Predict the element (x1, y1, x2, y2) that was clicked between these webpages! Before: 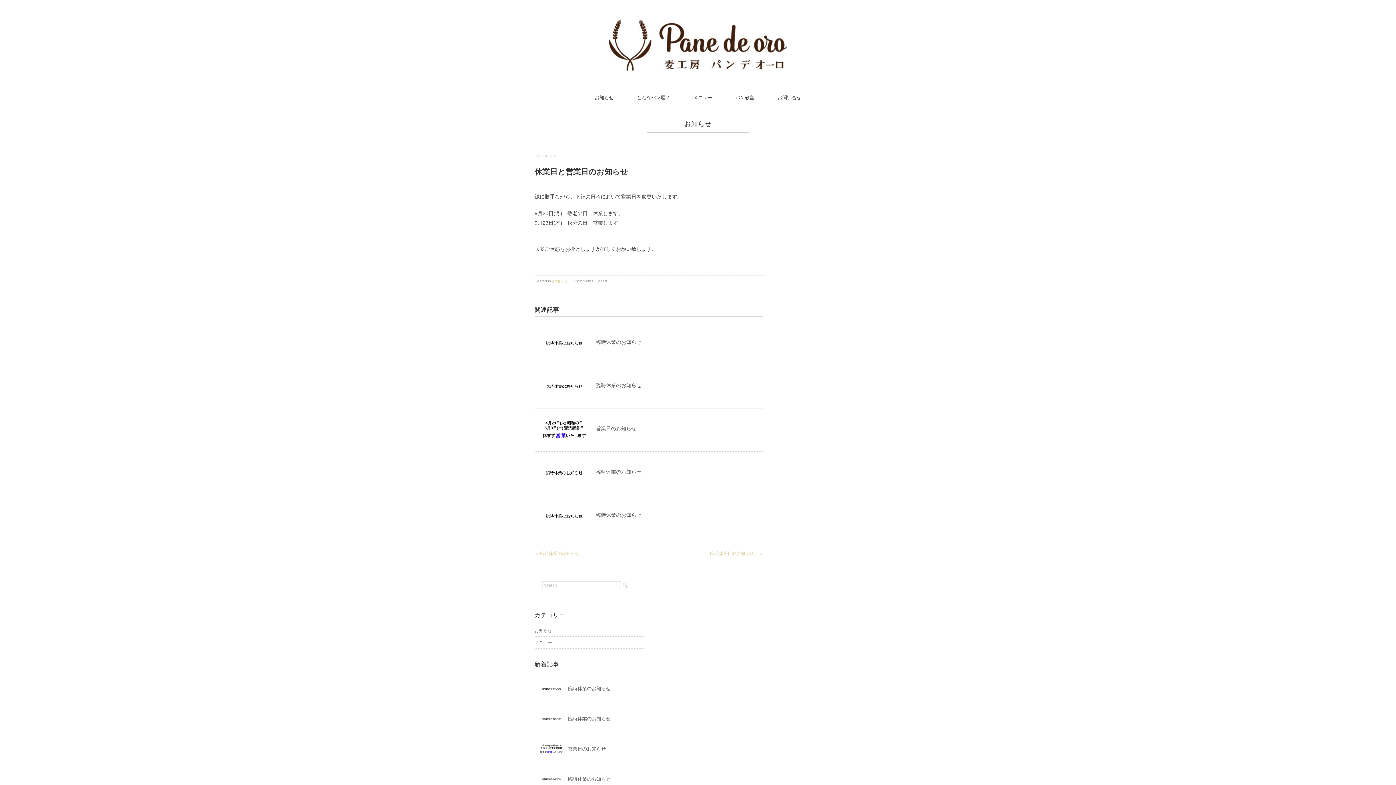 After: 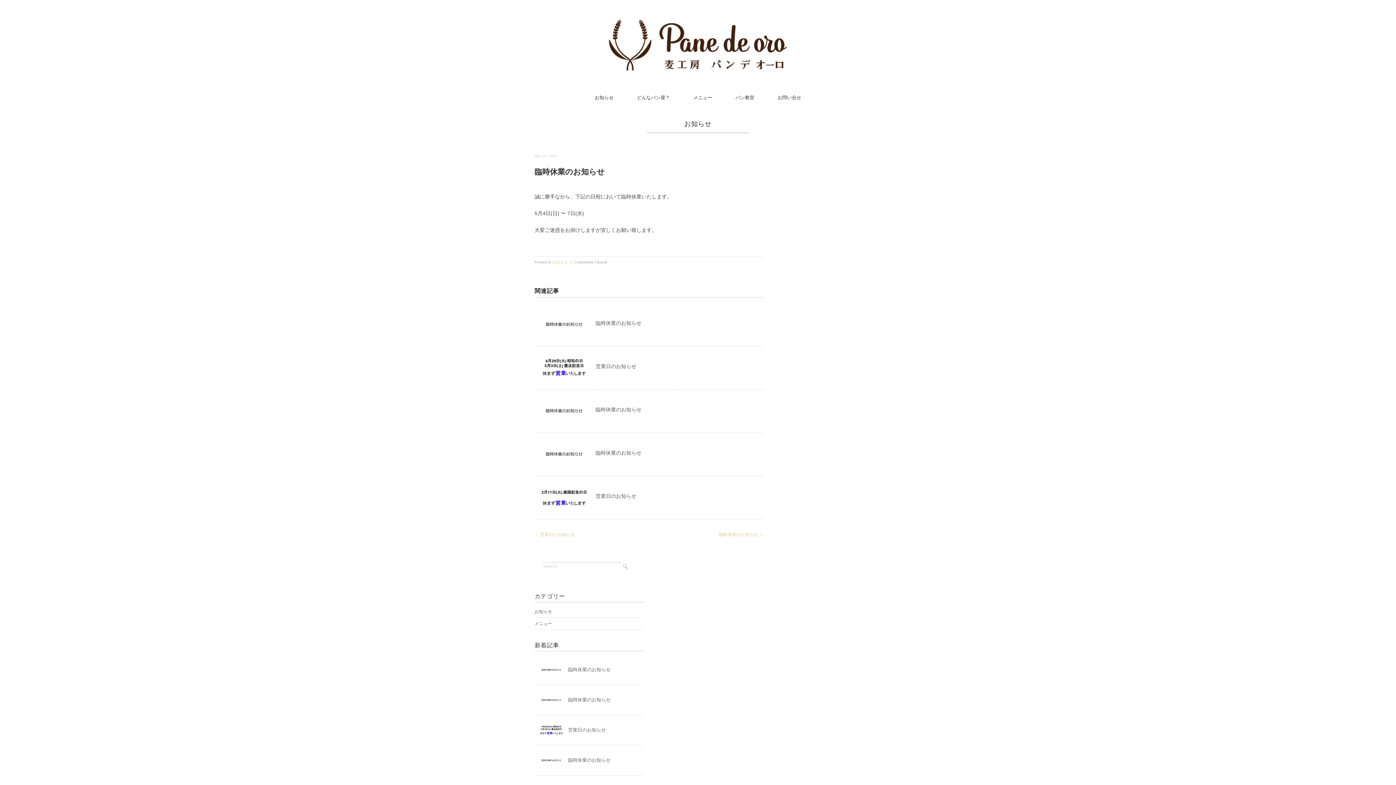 Action: label: 臨時休業のお知らせ bbox: (568, 716, 610, 721)